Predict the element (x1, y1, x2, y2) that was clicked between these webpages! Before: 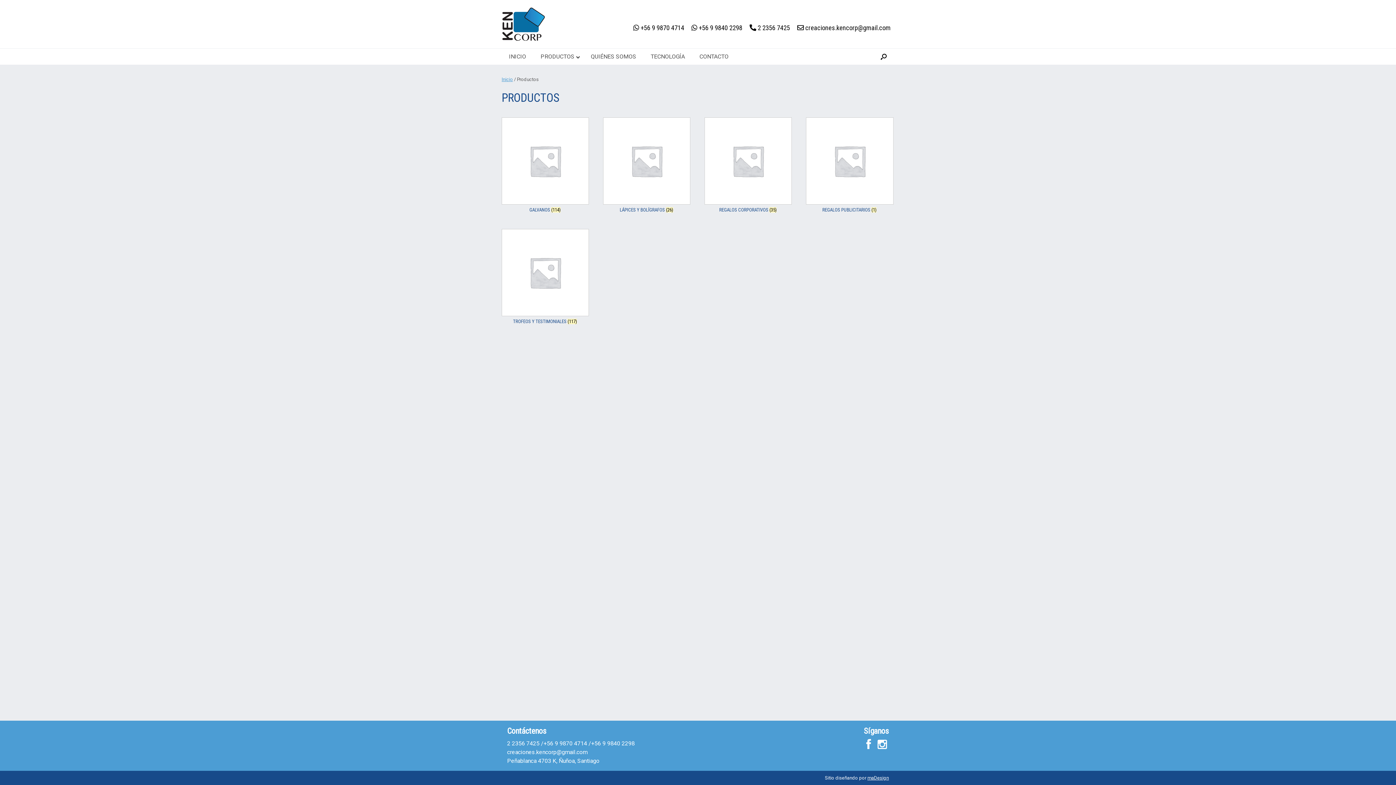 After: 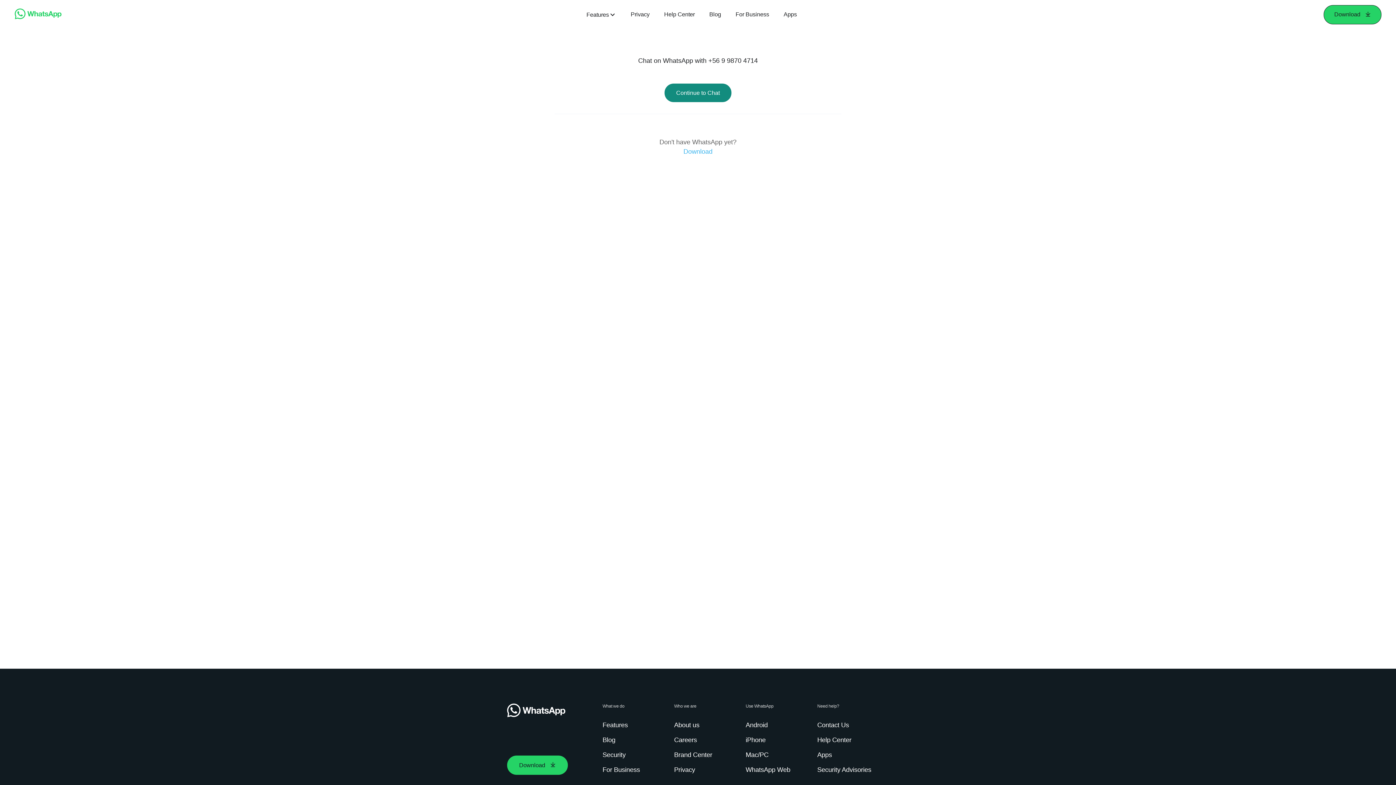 Action: bbox: (633, 23, 684, 31) label:  +56 9 9870 4714